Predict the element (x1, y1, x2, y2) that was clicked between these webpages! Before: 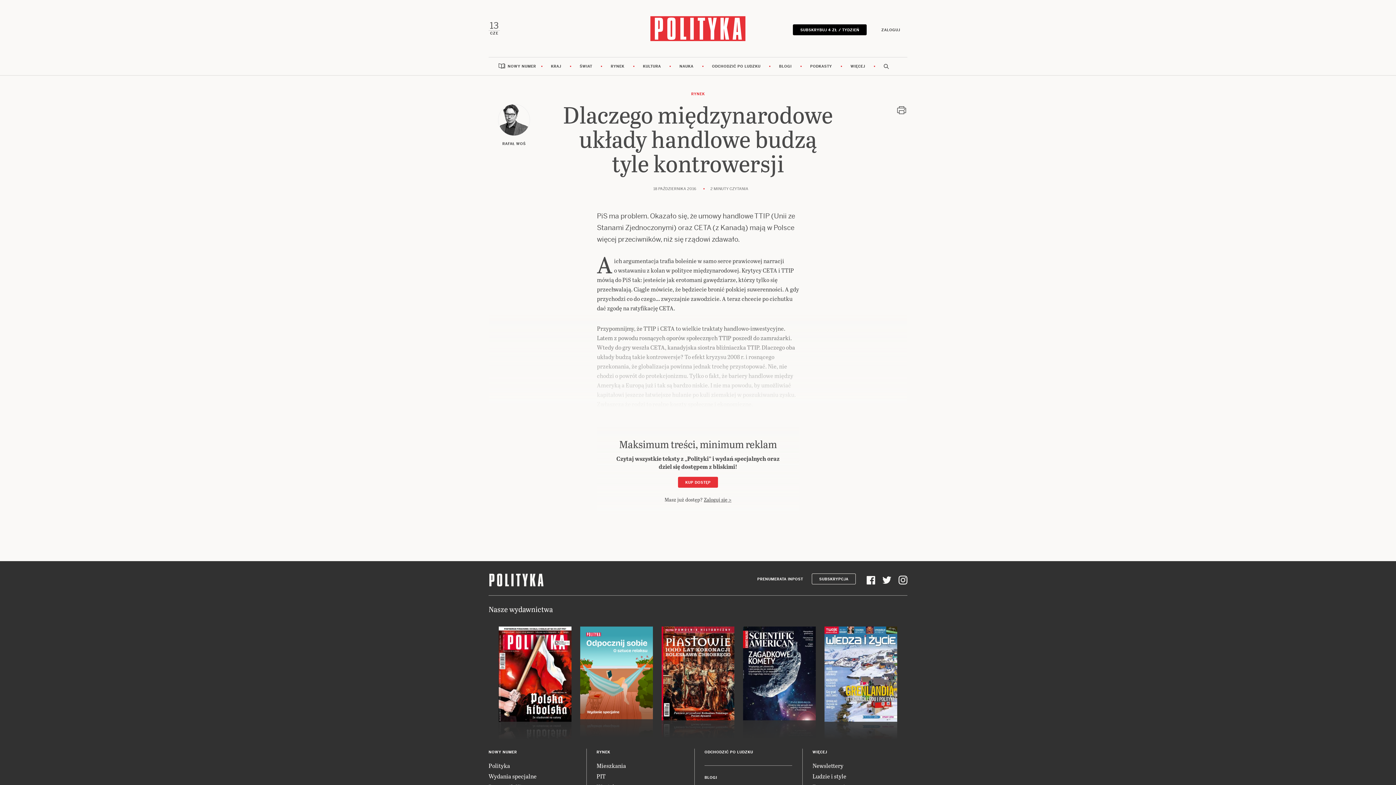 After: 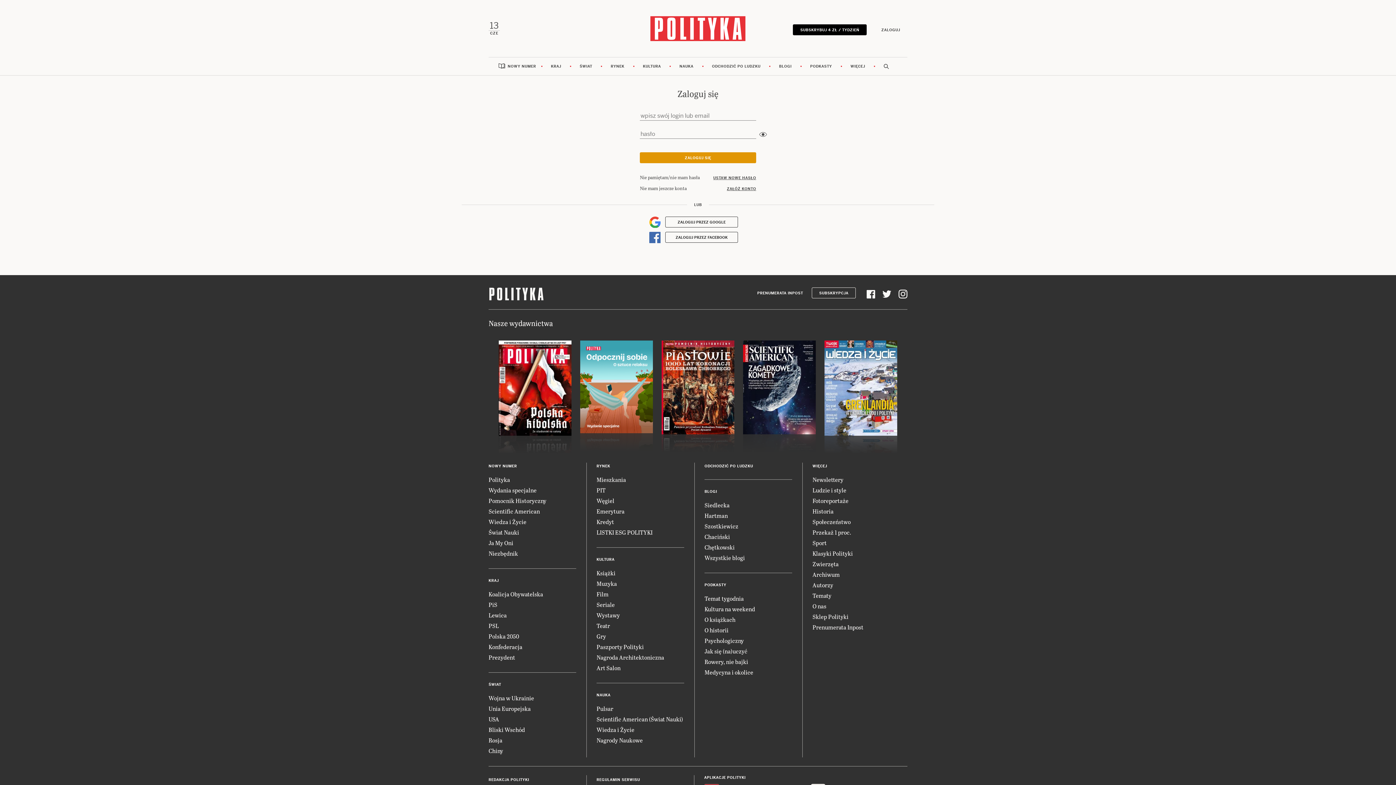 Action: bbox: (704, 496, 731, 503) label: Zaloguj się >